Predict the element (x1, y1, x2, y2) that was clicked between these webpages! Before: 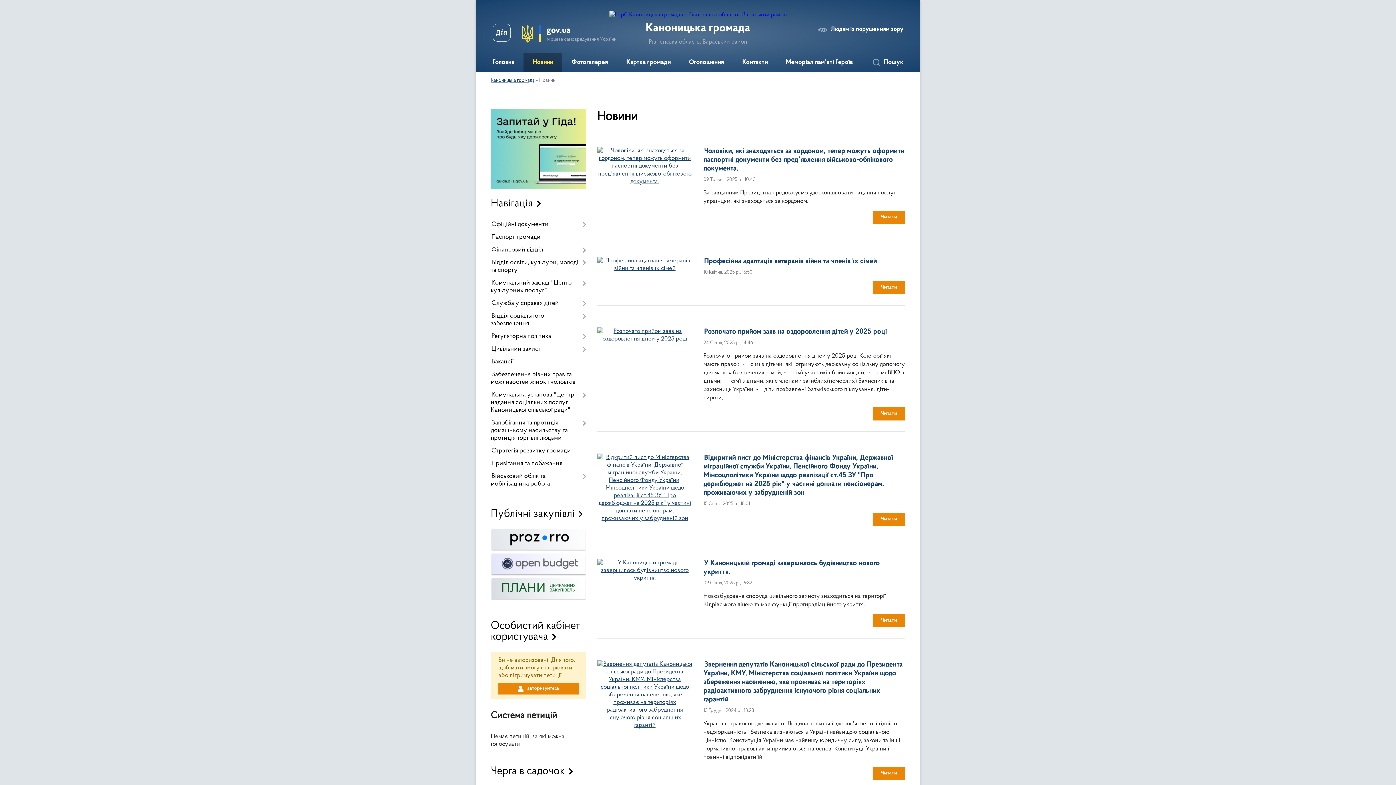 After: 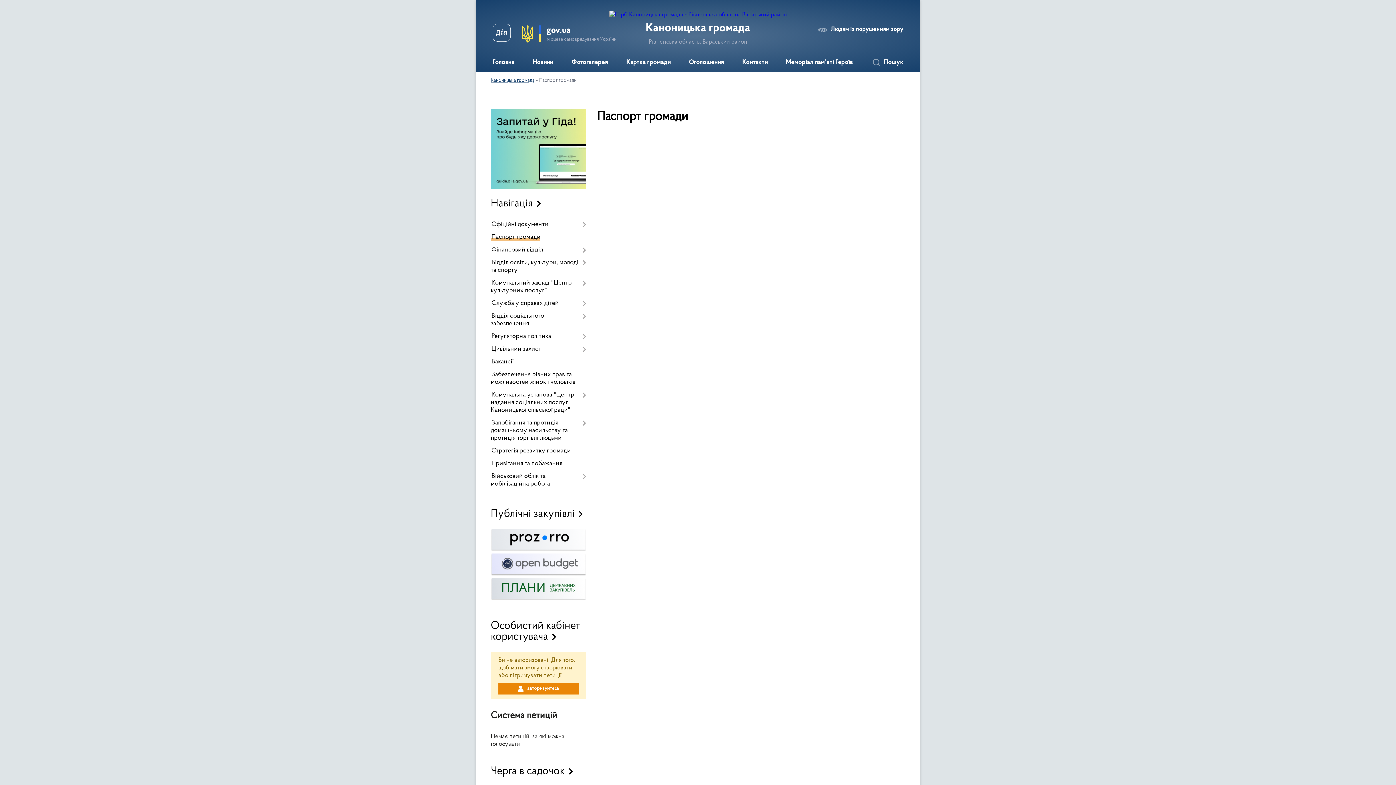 Action: bbox: (490, 231, 586, 243) label: Паспорт громади